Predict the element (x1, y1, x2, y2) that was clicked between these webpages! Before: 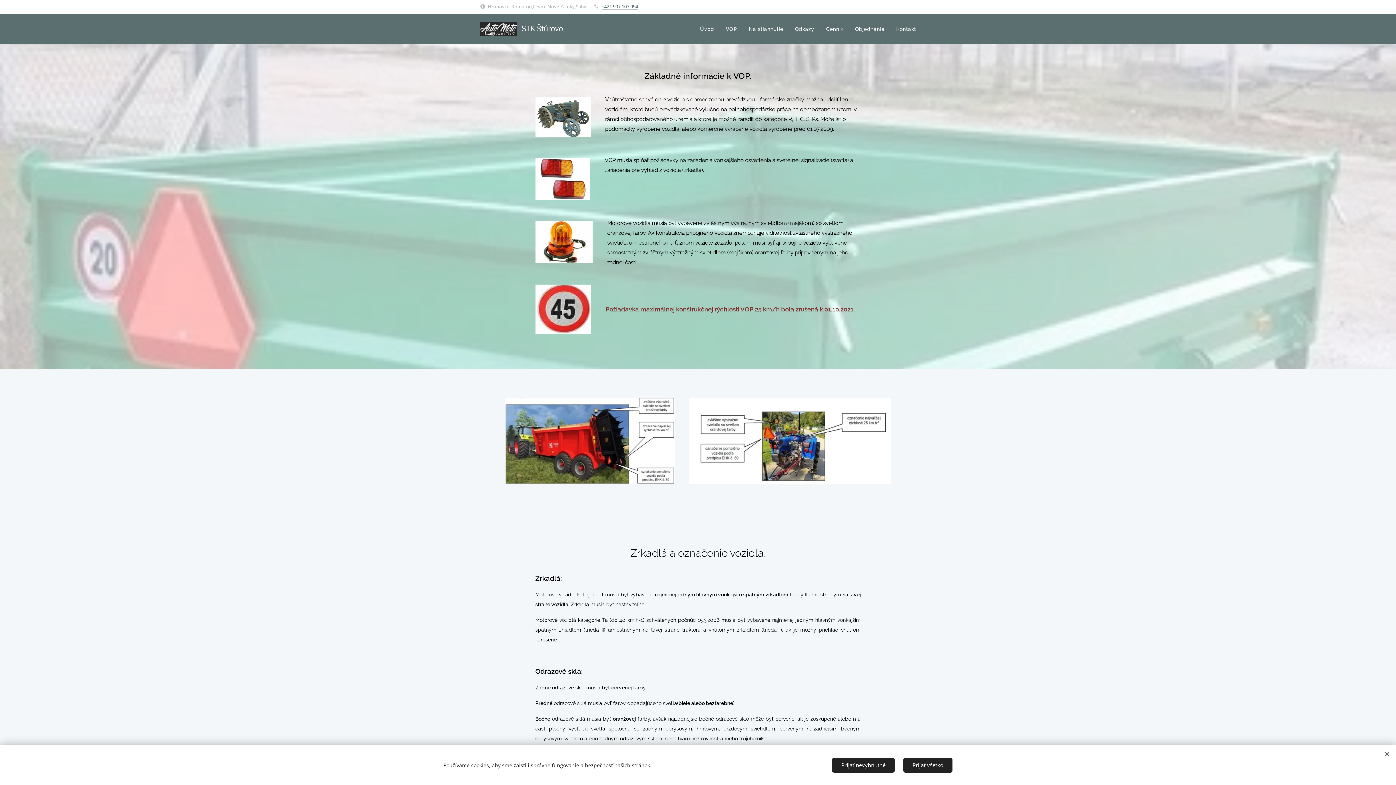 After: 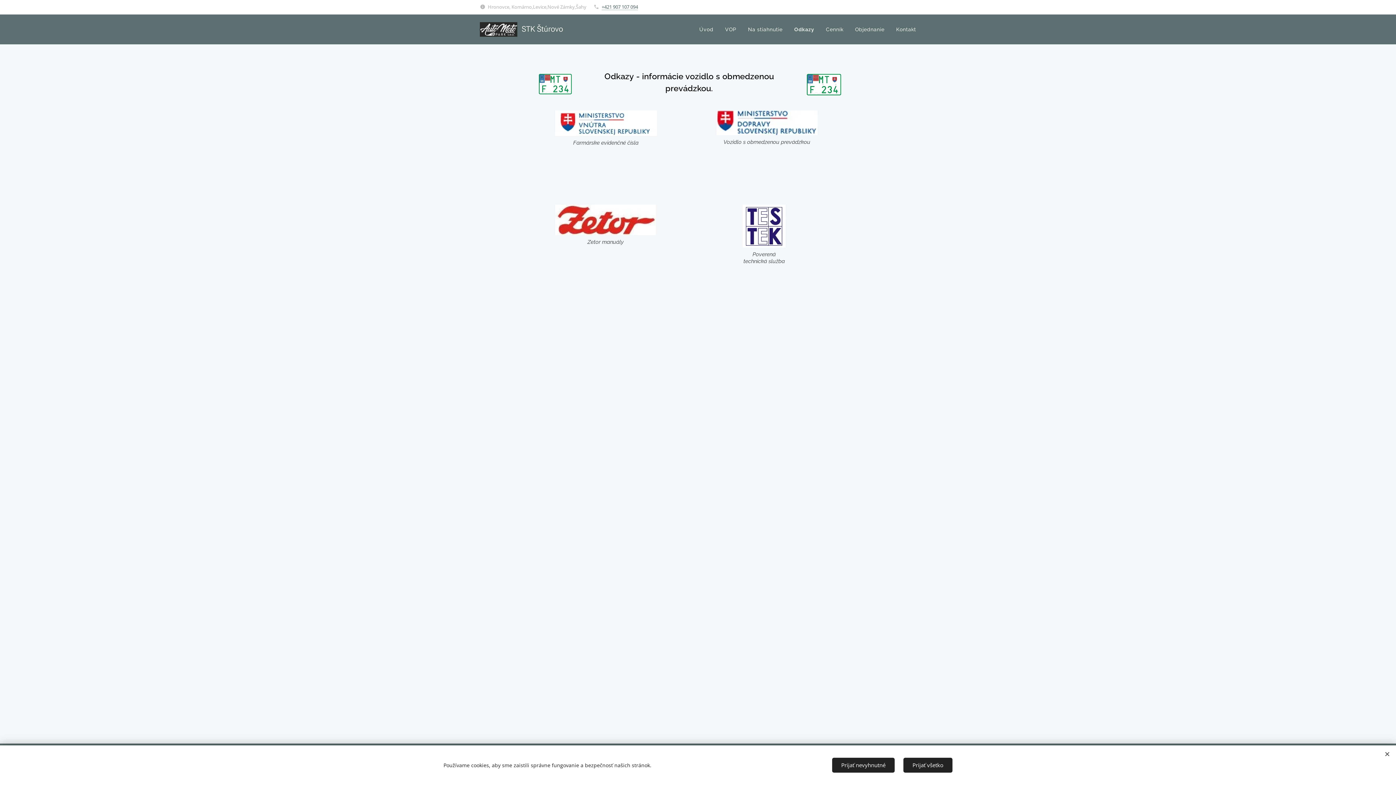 Action: label: Odkazy bbox: (789, 20, 820, 38)